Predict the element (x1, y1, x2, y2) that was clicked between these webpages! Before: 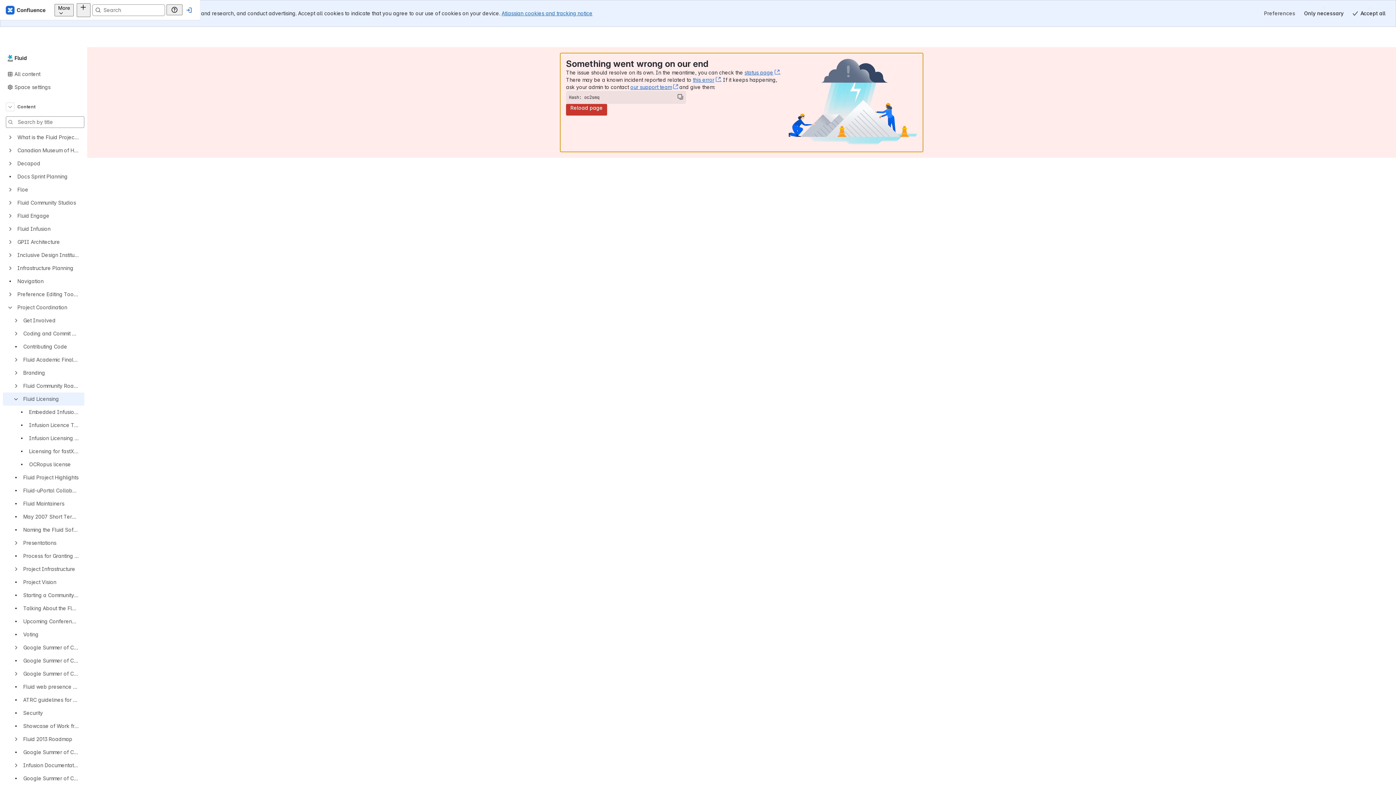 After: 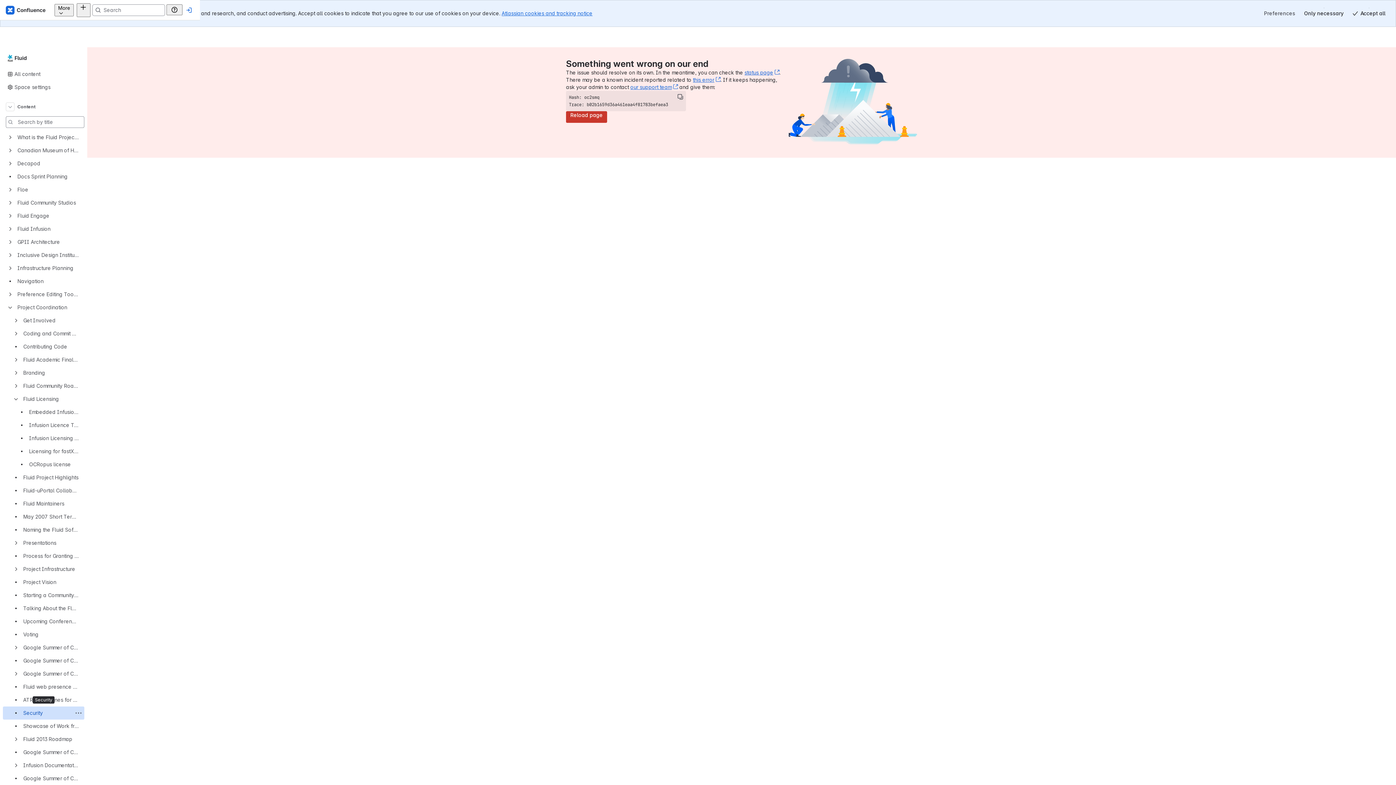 Action: bbox: (2, 706, 84, 720) label: Security